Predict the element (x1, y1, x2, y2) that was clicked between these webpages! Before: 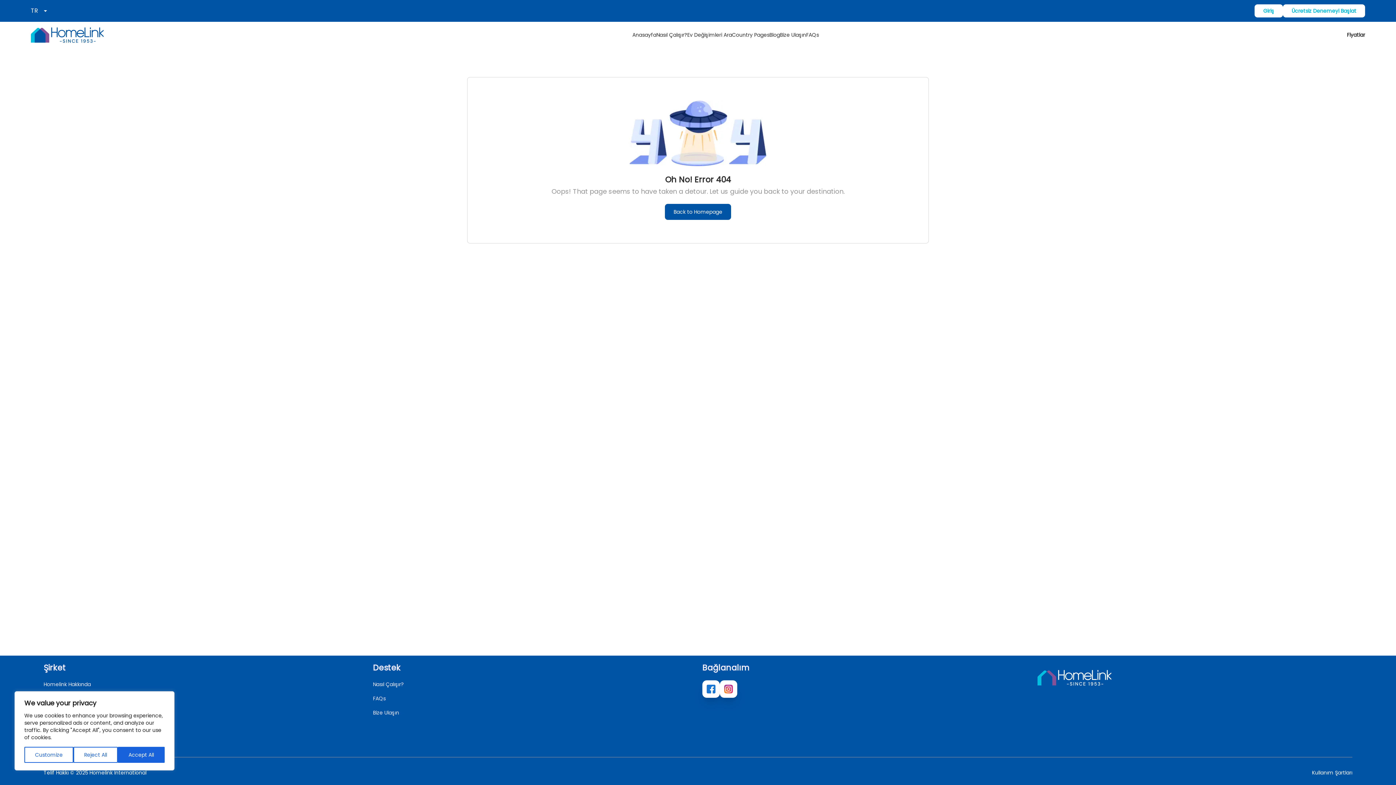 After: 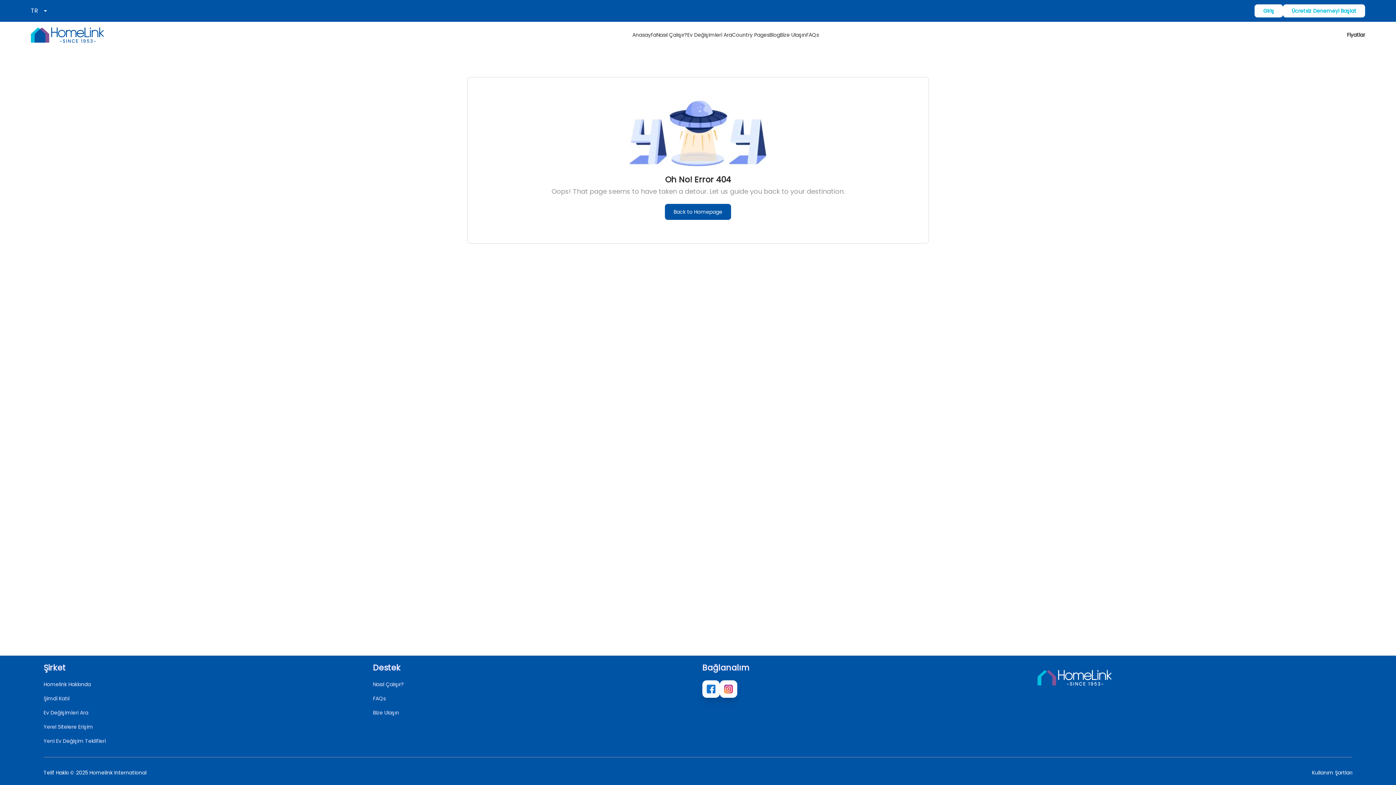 Action: bbox: (117, 747, 164, 763) label: Accept All